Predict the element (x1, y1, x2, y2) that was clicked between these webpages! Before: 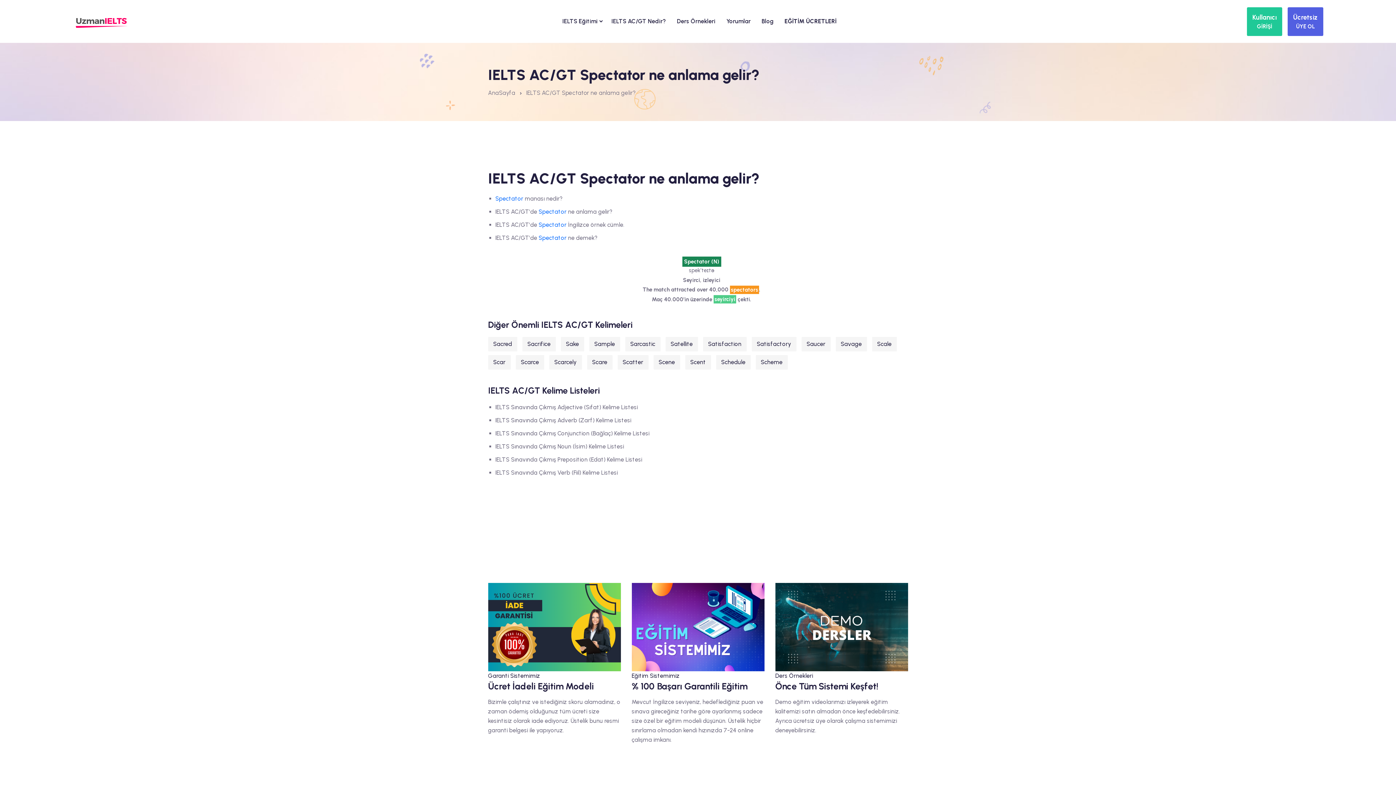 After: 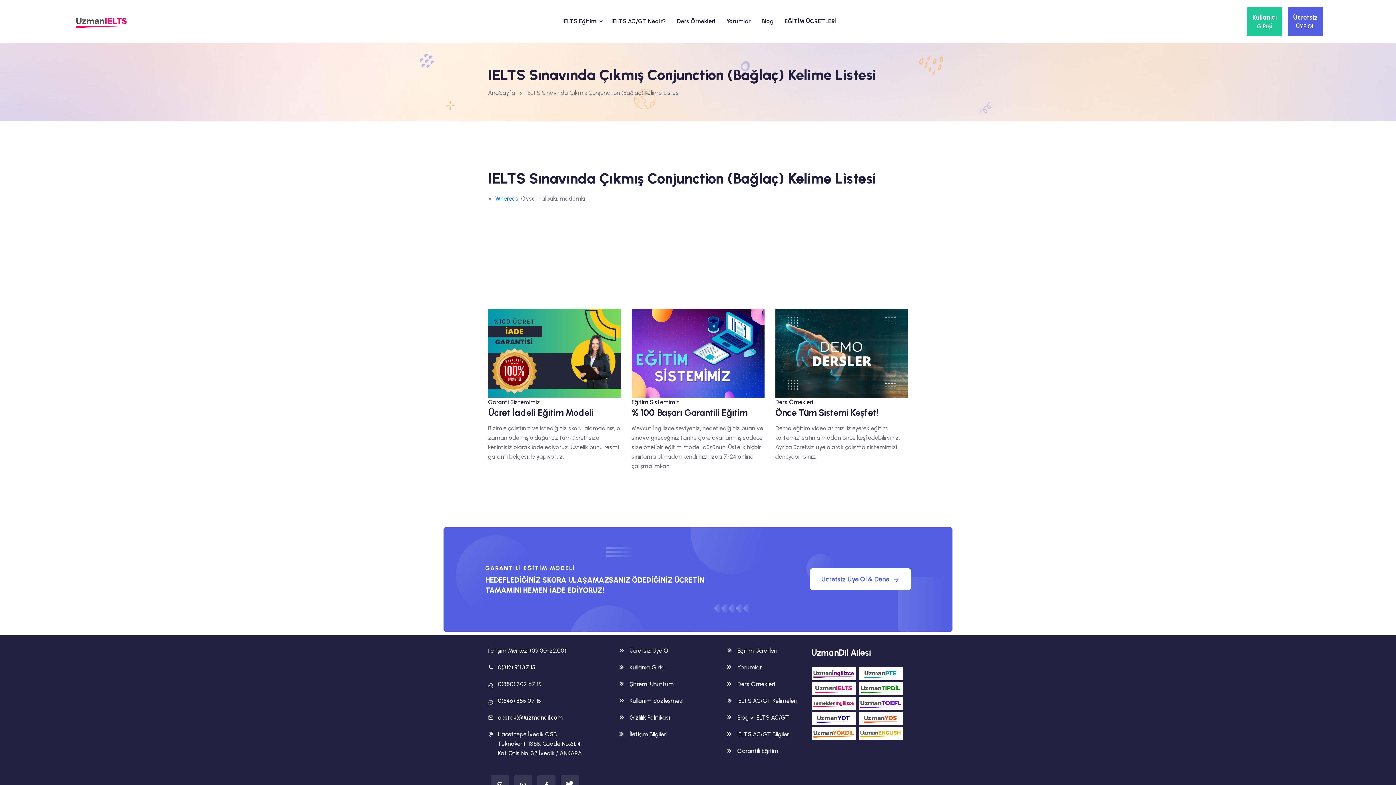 Action: label: IELTS Sınavında Çıkmış Conjunction (Bağlaç) Kelime Listesi bbox: (495, 430, 649, 436)